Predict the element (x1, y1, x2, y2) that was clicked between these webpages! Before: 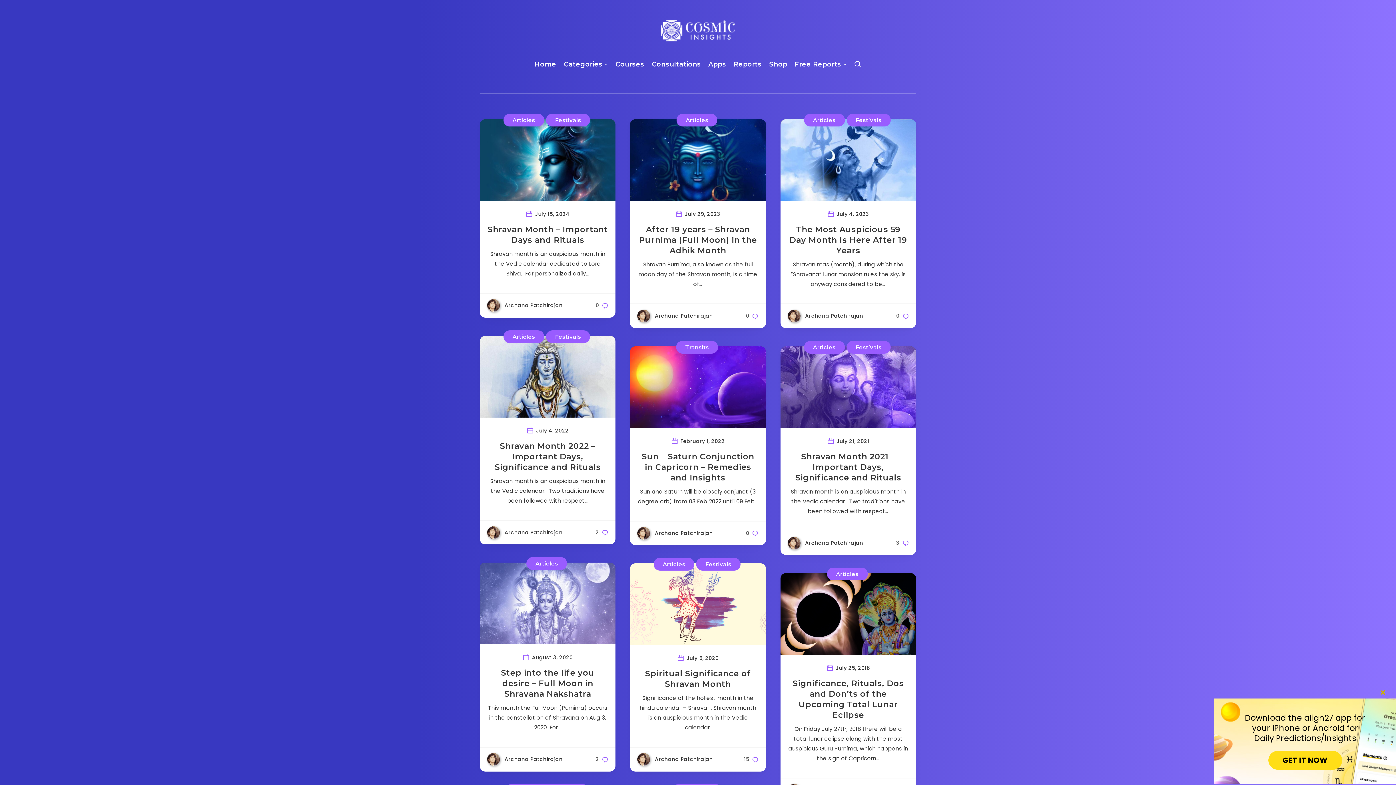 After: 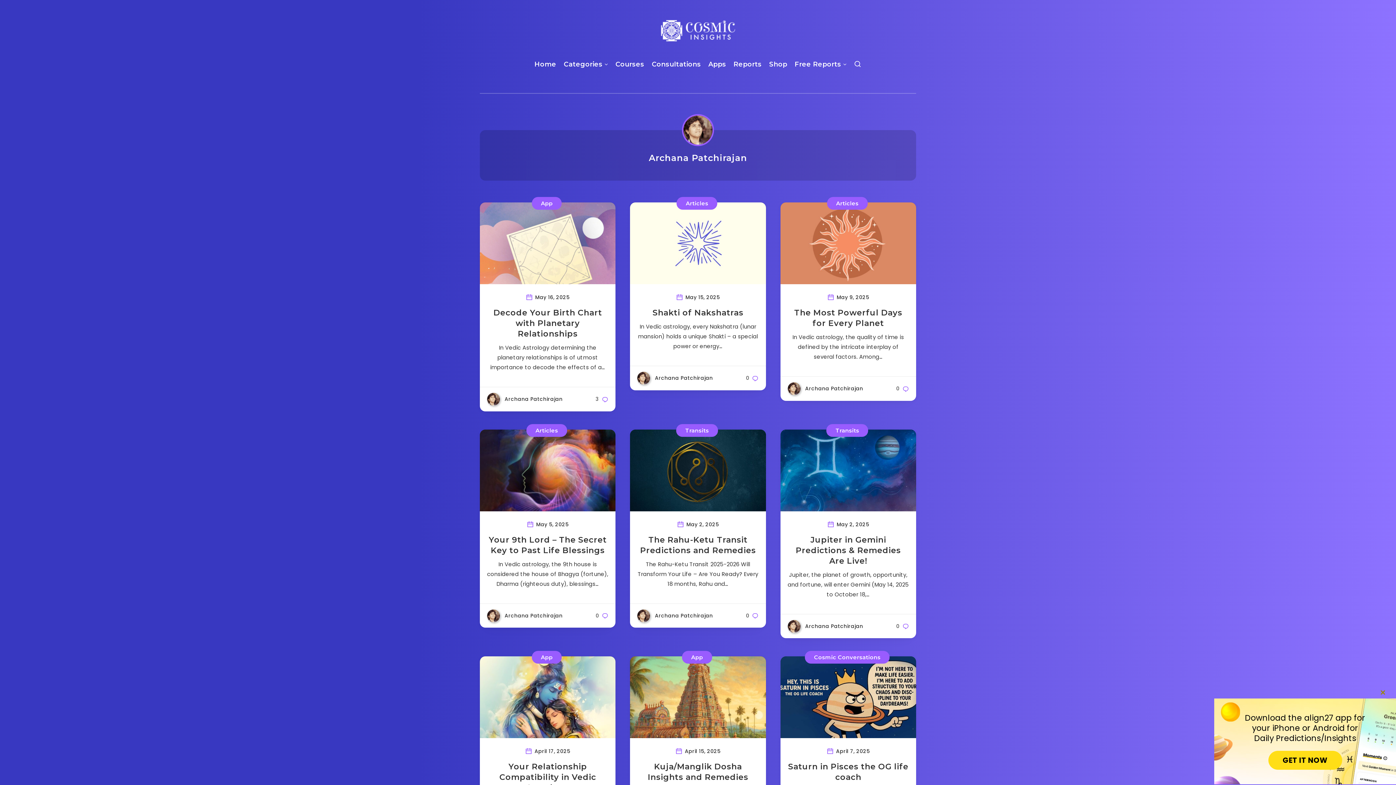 Action: label: Archana Patchirajan bbox: (637, 527, 713, 539)